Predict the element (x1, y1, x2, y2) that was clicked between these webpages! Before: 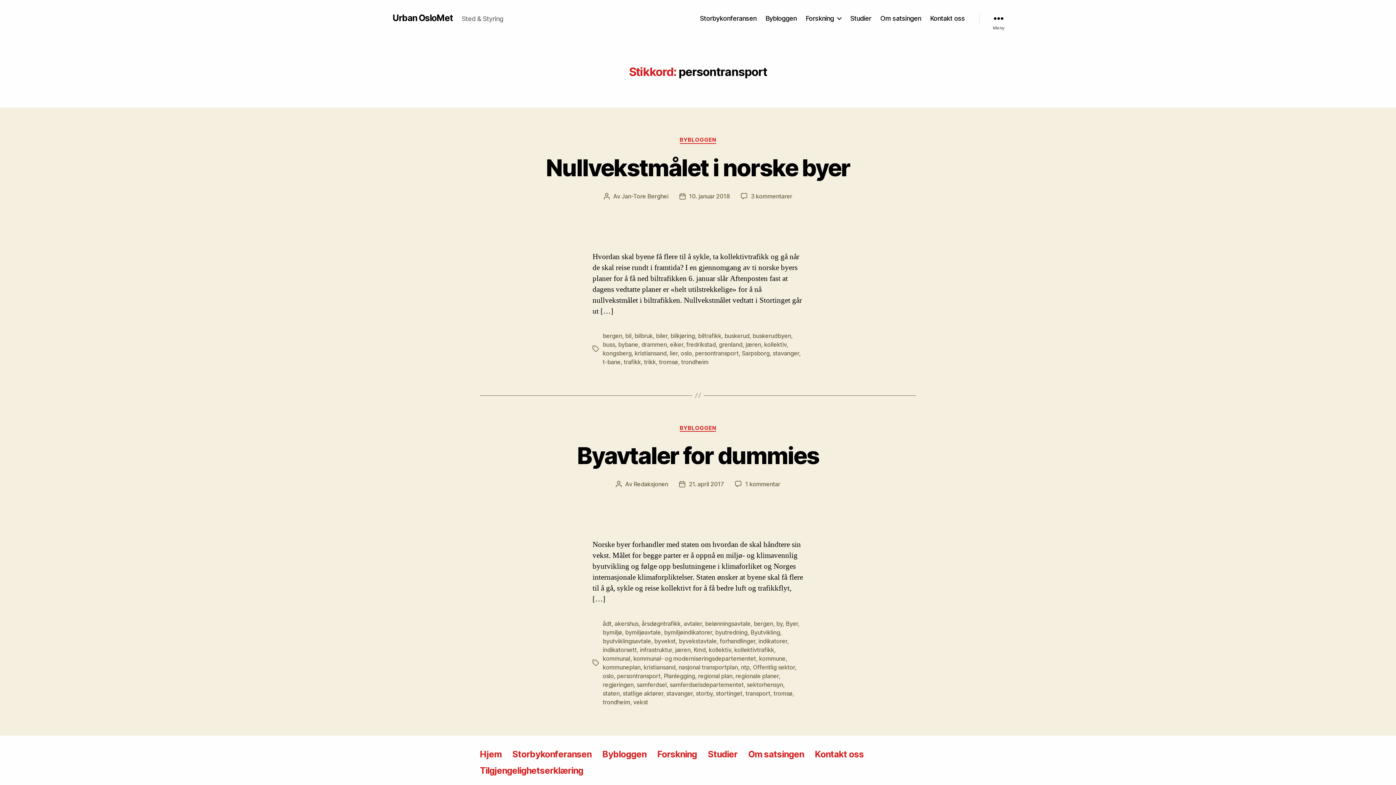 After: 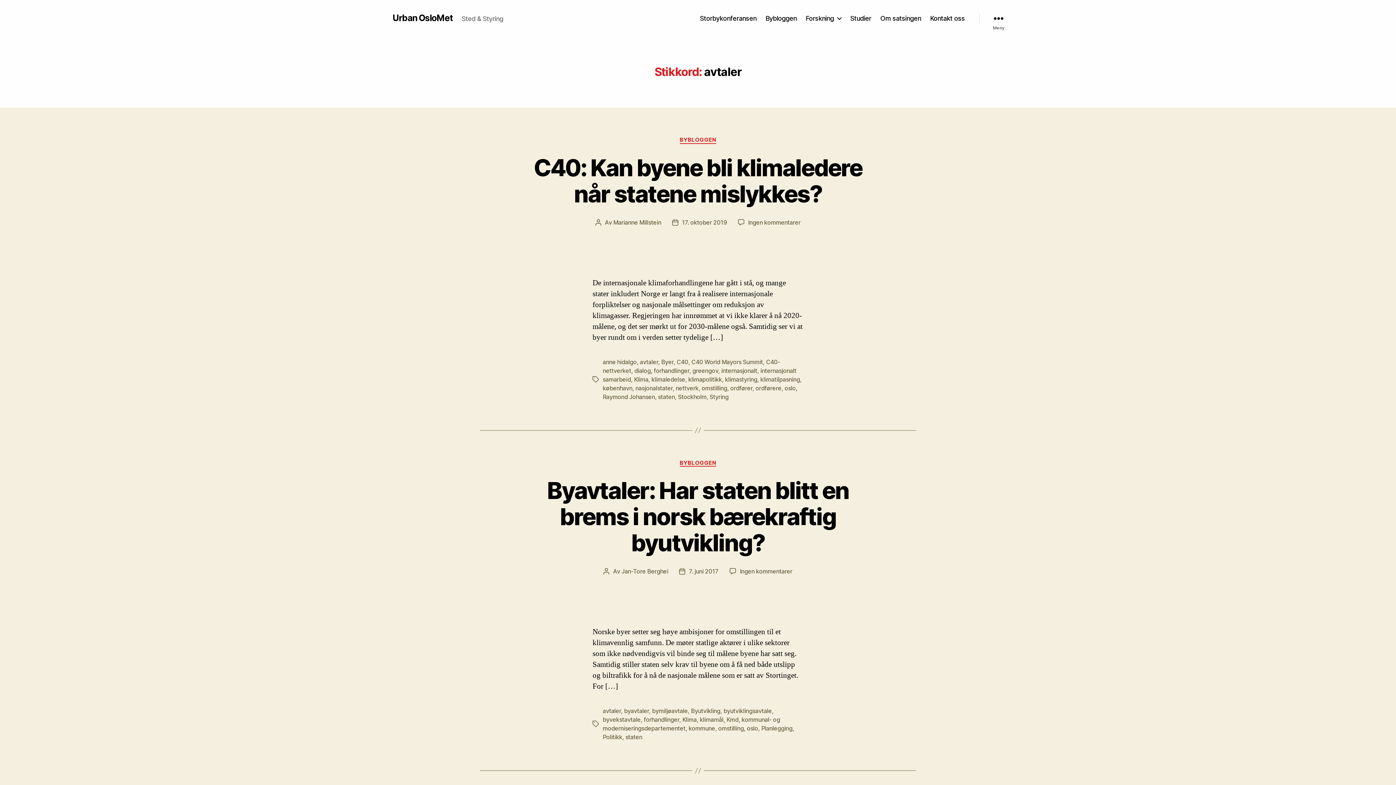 Action: label: avtaler bbox: (683, 620, 702, 627)